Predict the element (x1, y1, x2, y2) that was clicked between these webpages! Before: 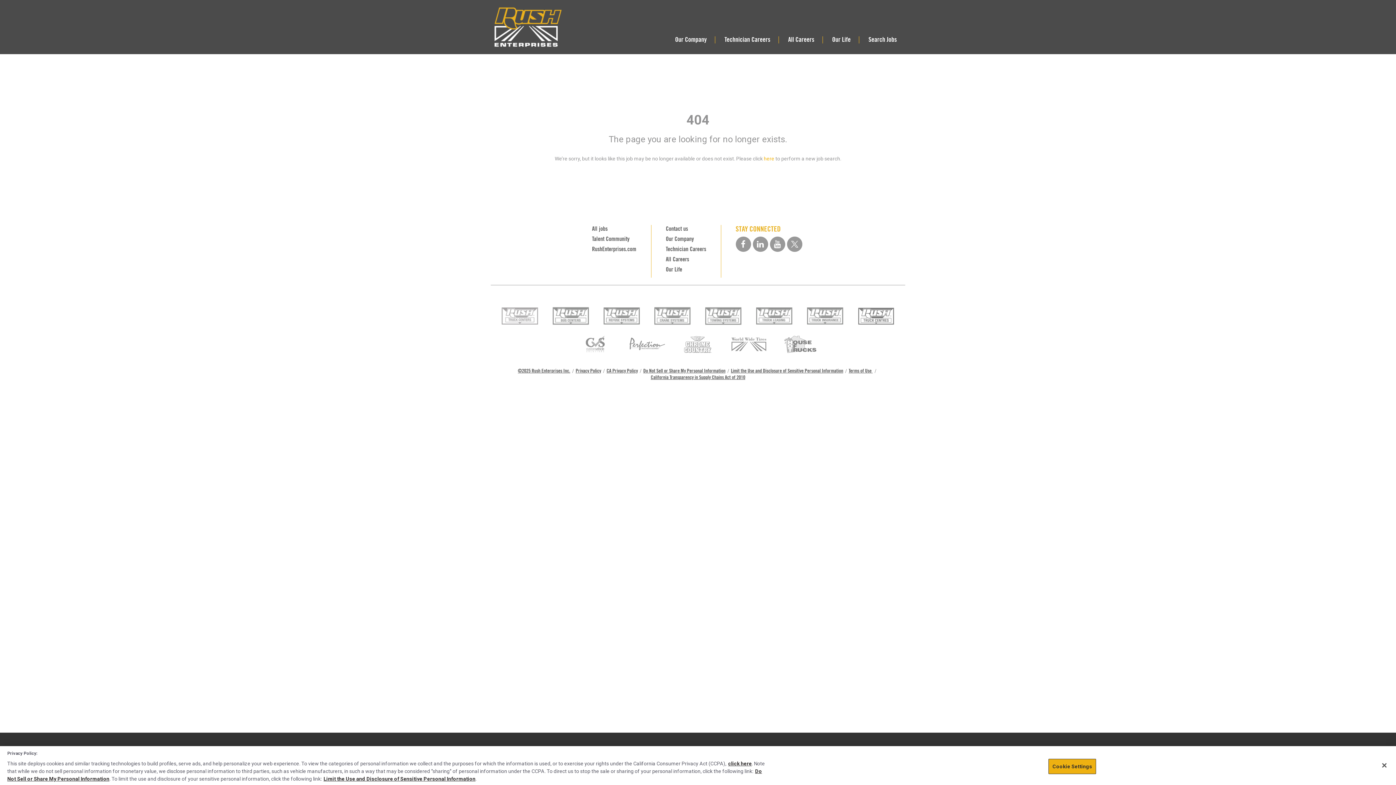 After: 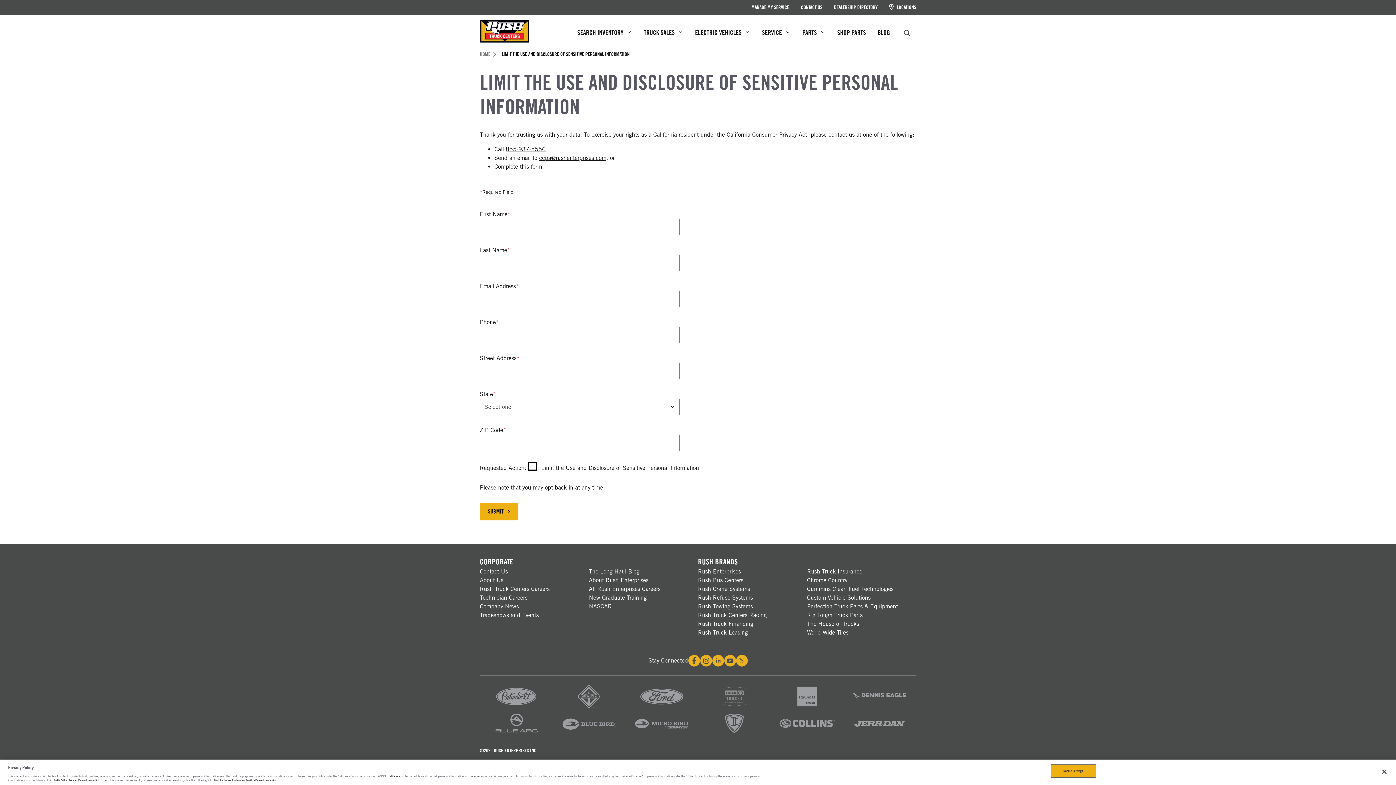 Action: bbox: (323, 776, 475, 782) label: Limit the Use and Disclosure of Sensitive Personal Information